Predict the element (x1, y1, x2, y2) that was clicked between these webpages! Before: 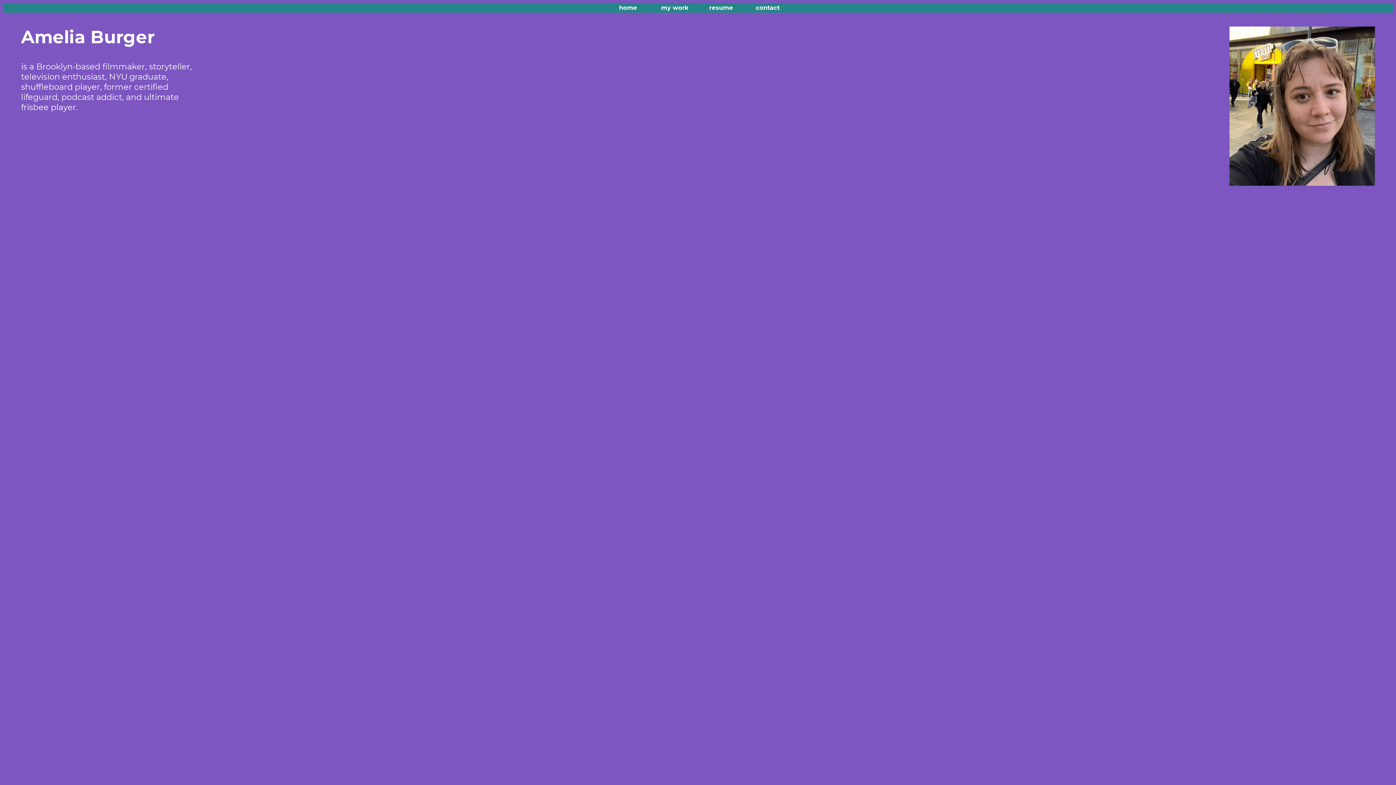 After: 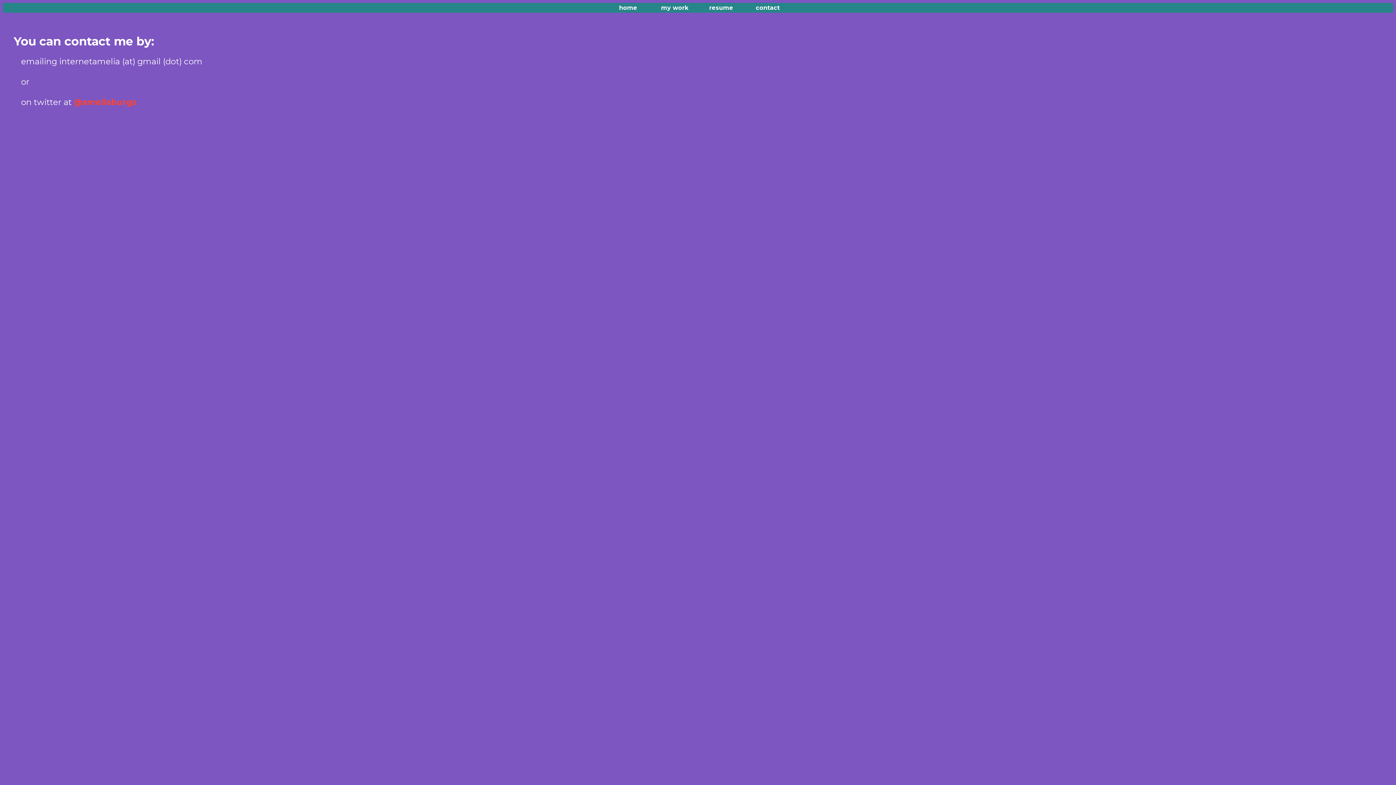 Action: label: contact bbox: (744, 2, 791, 12)